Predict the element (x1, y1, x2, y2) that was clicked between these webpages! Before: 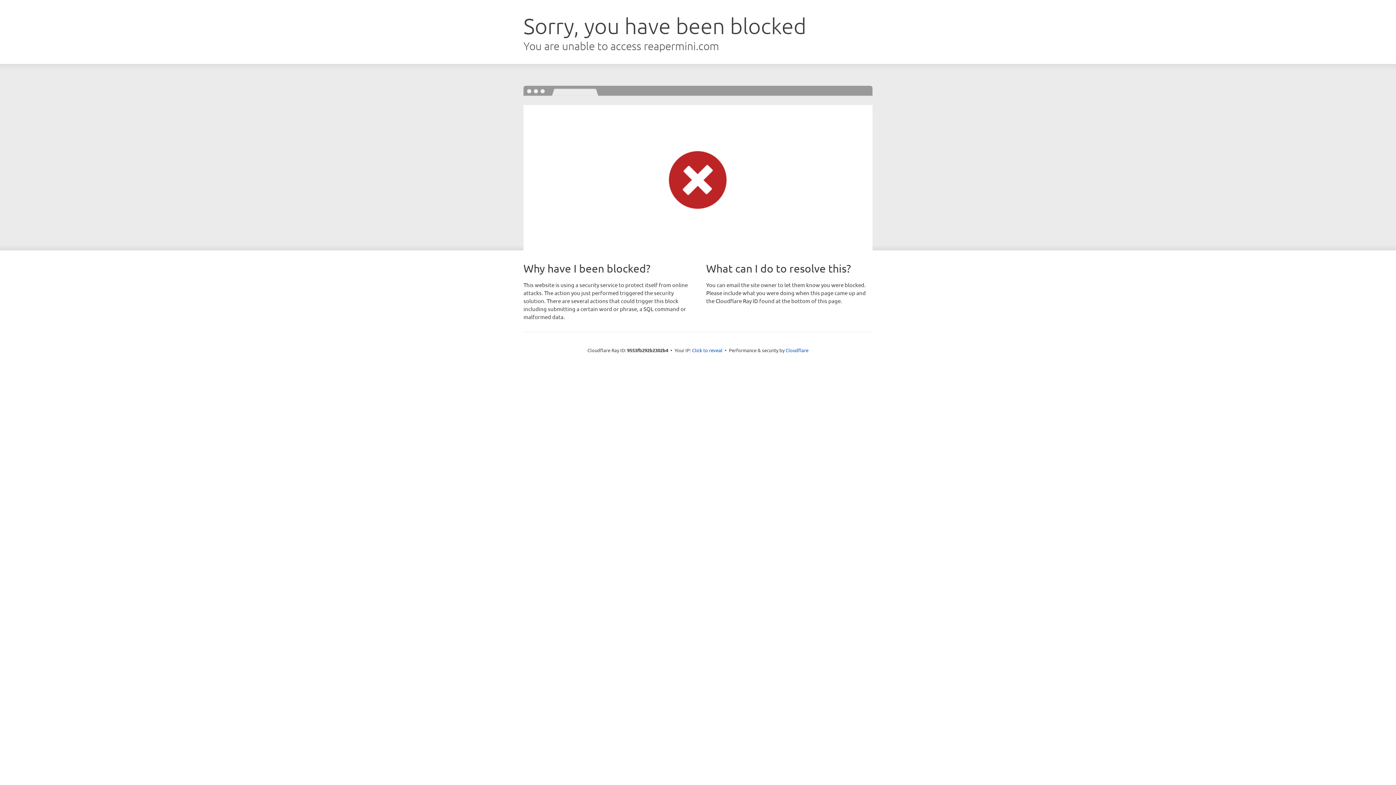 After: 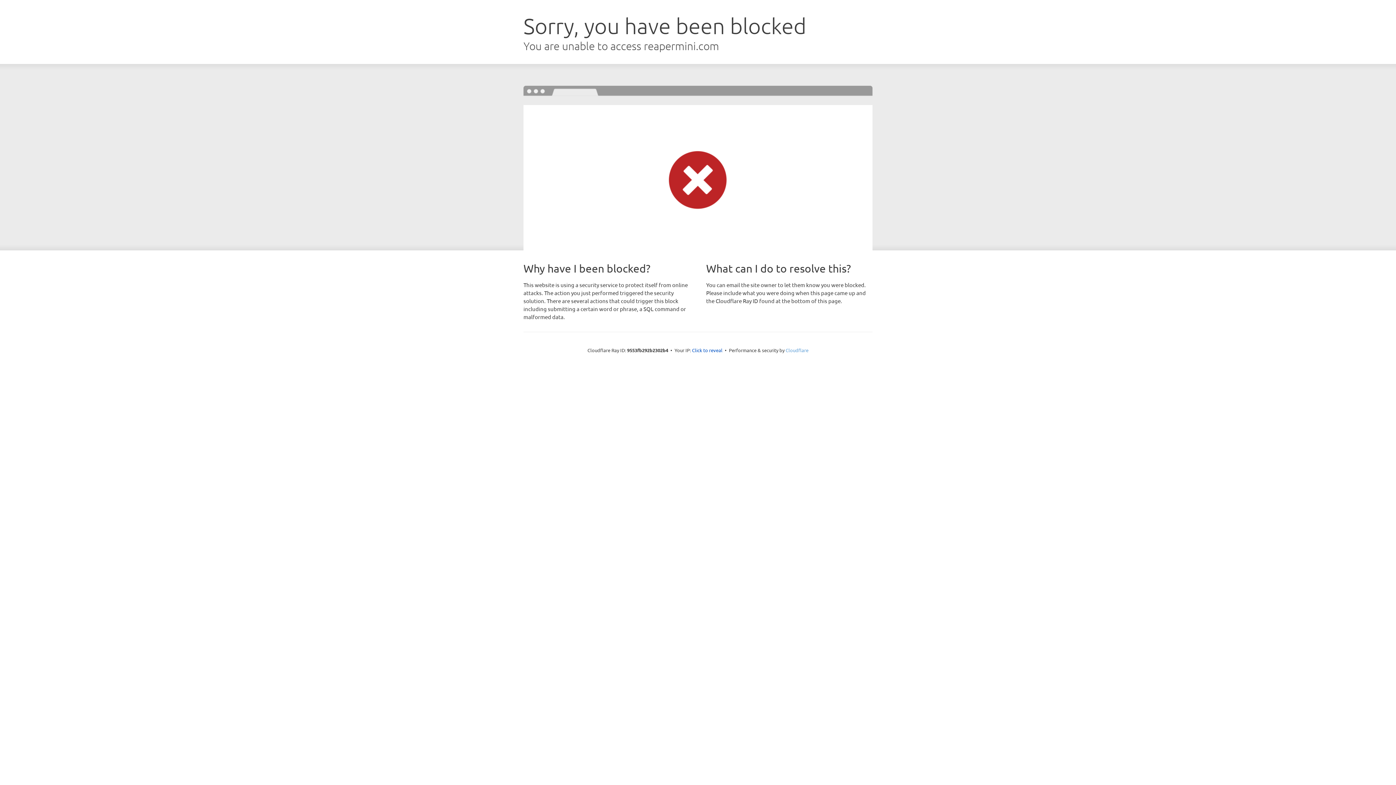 Action: label: Cloudflare bbox: (785, 347, 808, 353)